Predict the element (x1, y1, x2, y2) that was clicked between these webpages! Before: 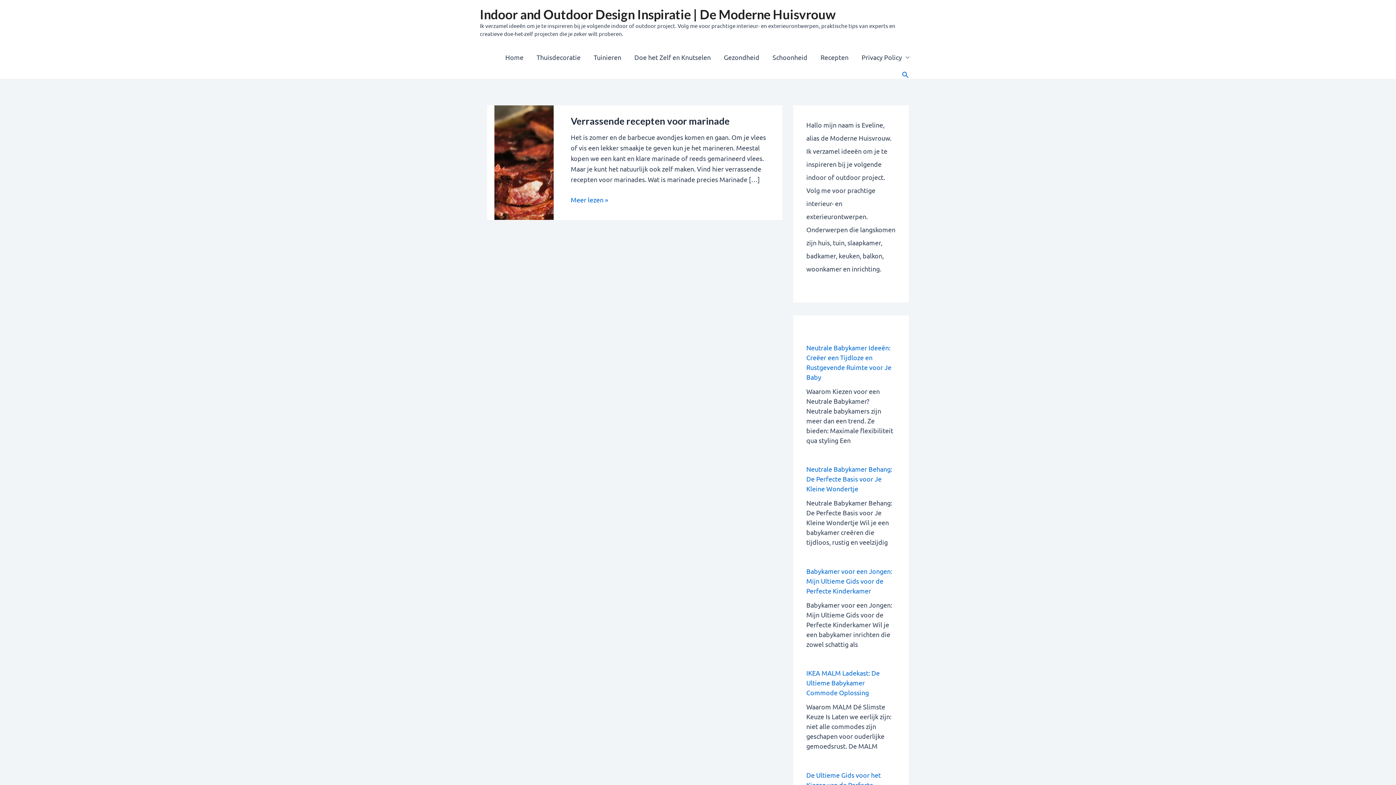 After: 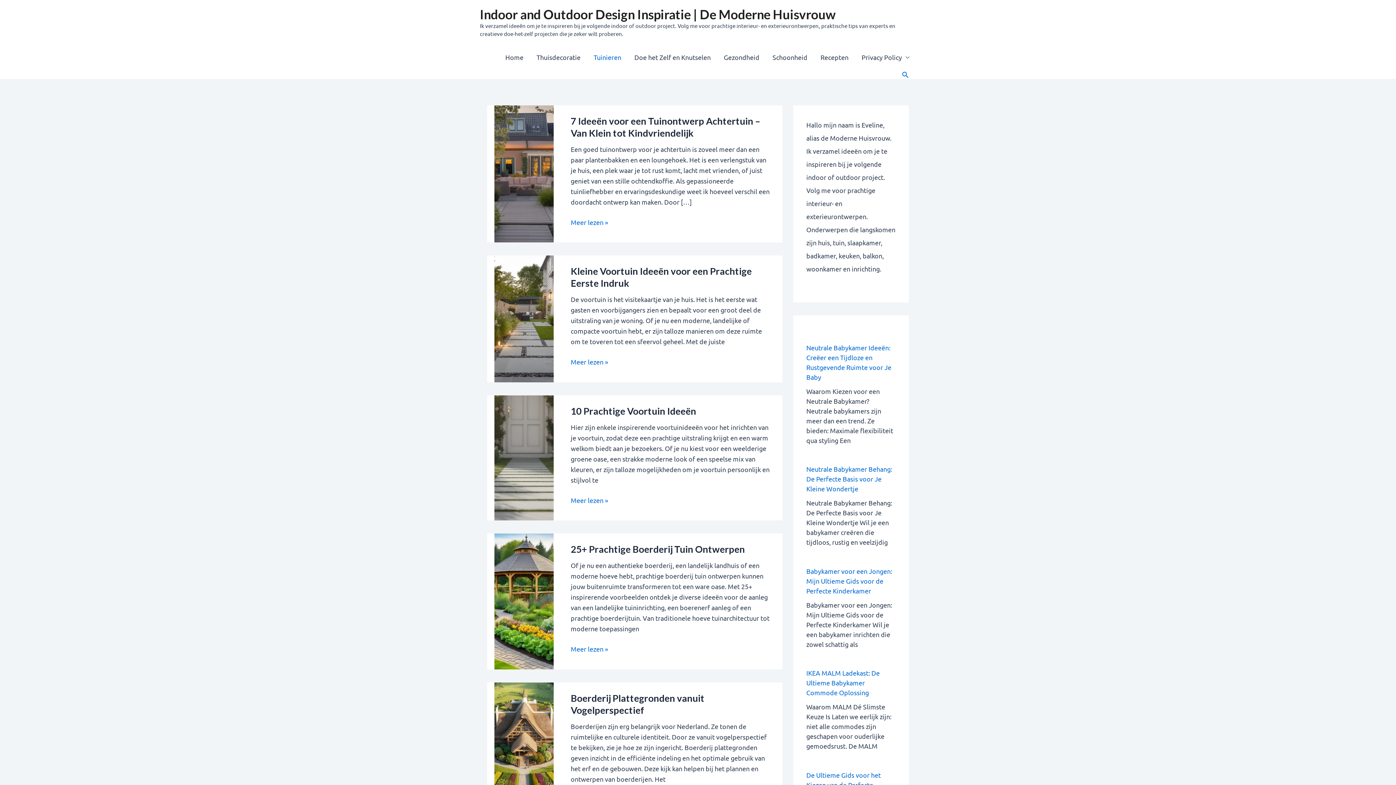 Action: label: Tuinieren bbox: (587, 44, 628, 70)